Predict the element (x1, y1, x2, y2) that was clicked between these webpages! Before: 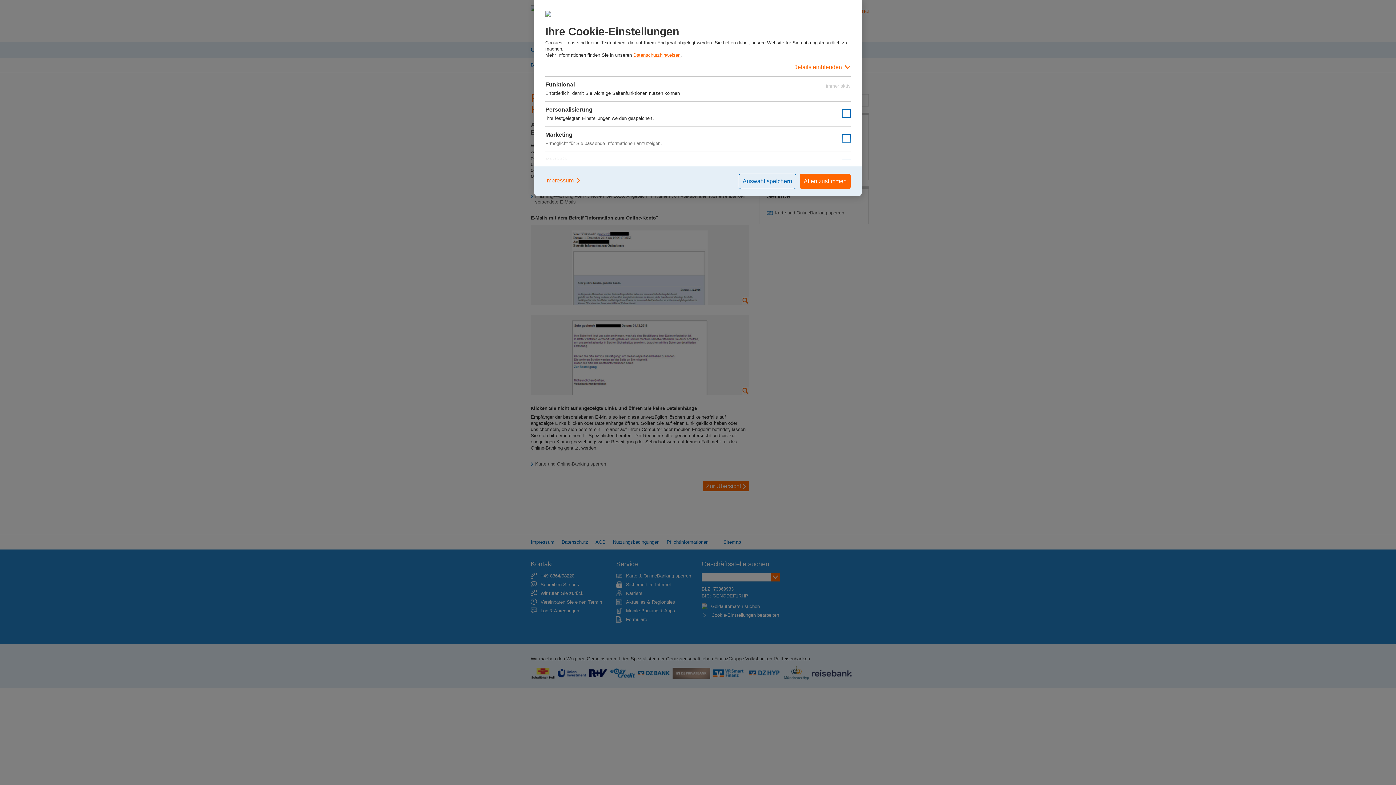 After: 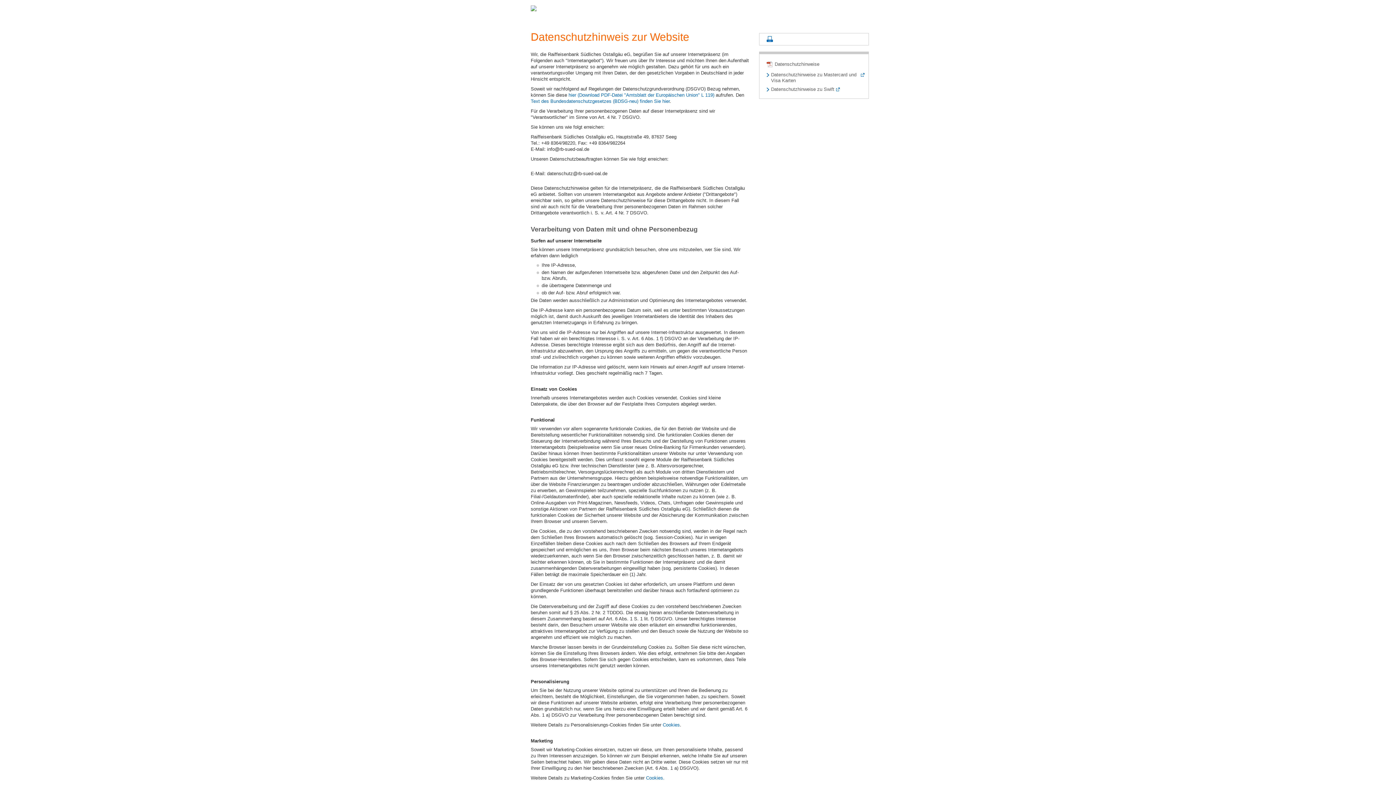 Action: bbox: (633, 52, 680, 57) label: Datenschutzhinweisen